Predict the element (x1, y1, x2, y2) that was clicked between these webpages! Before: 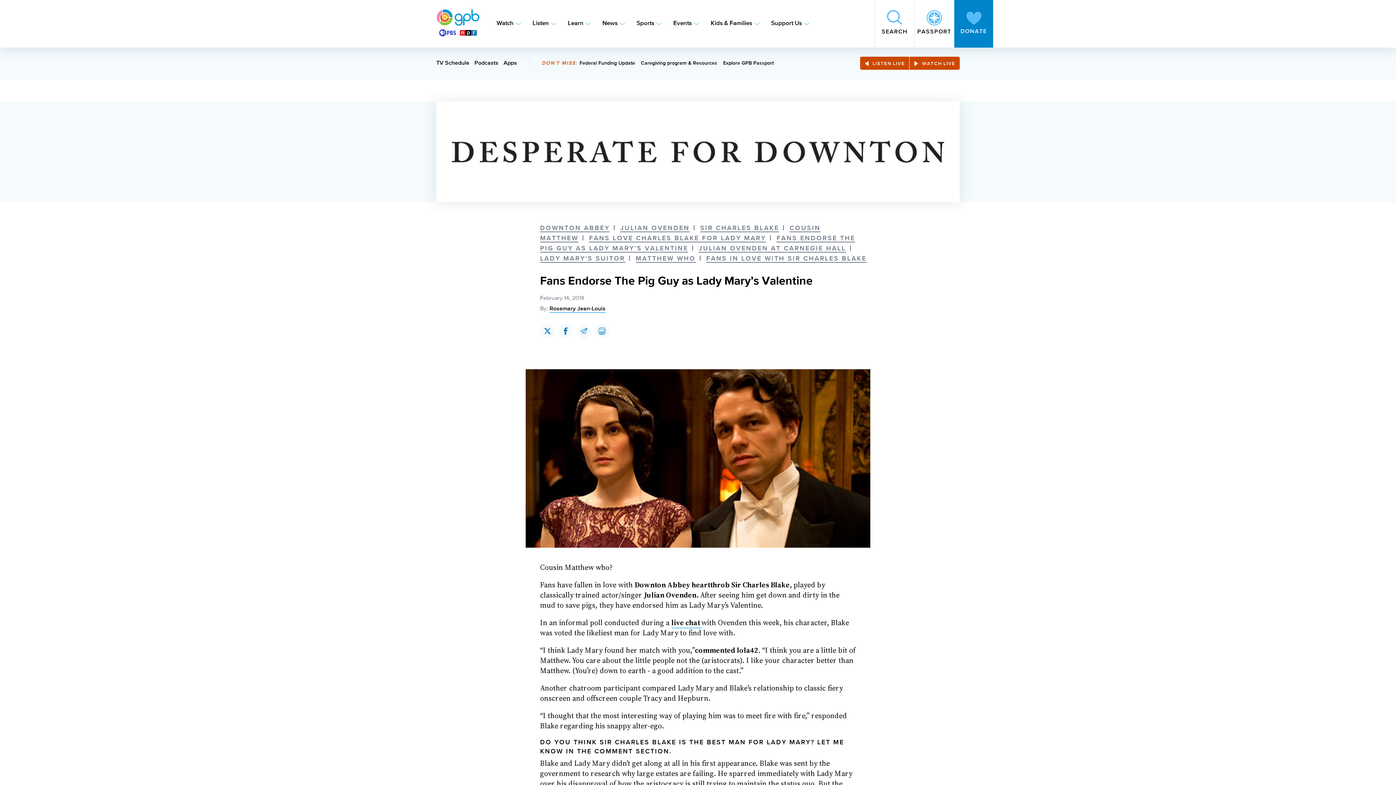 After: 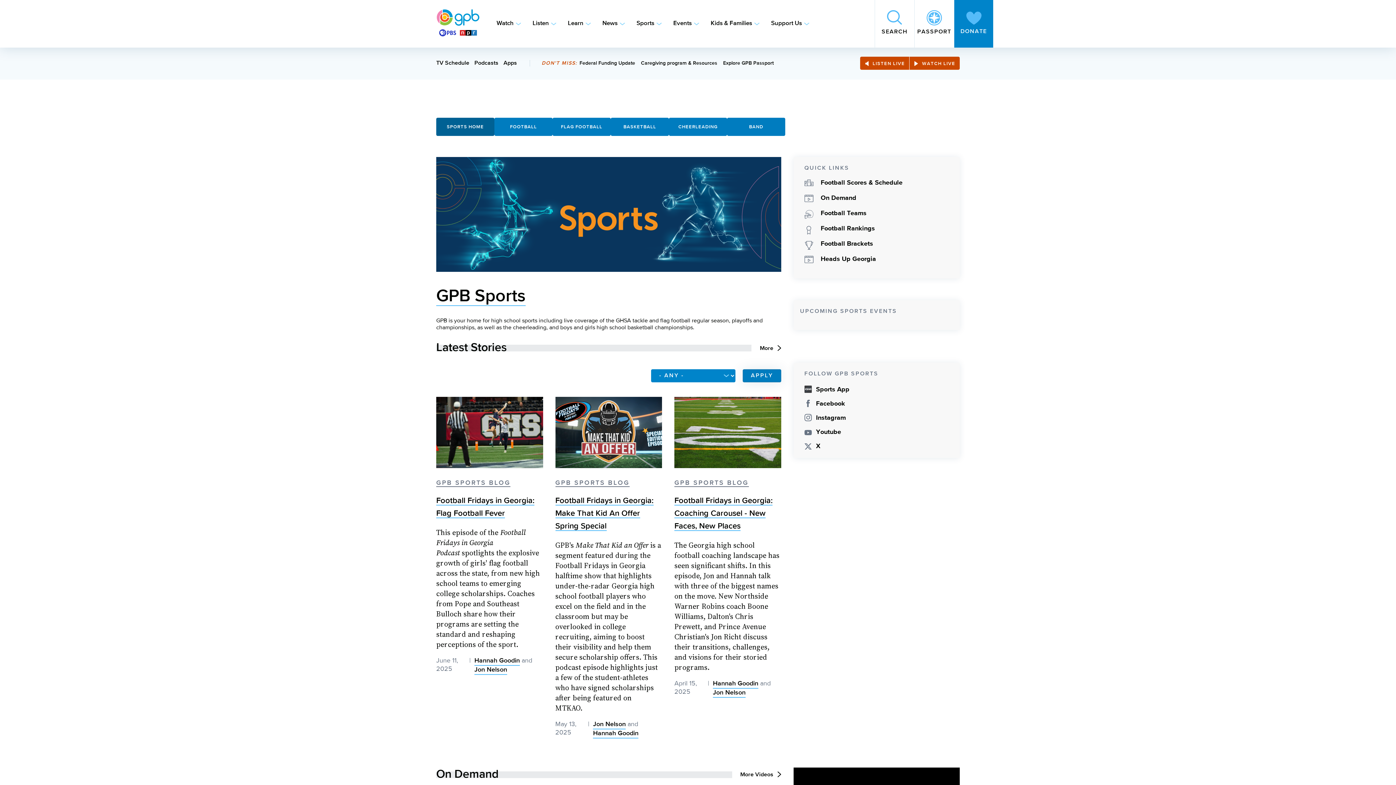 Action: label: Sports bbox: (636, 19, 654, 28)